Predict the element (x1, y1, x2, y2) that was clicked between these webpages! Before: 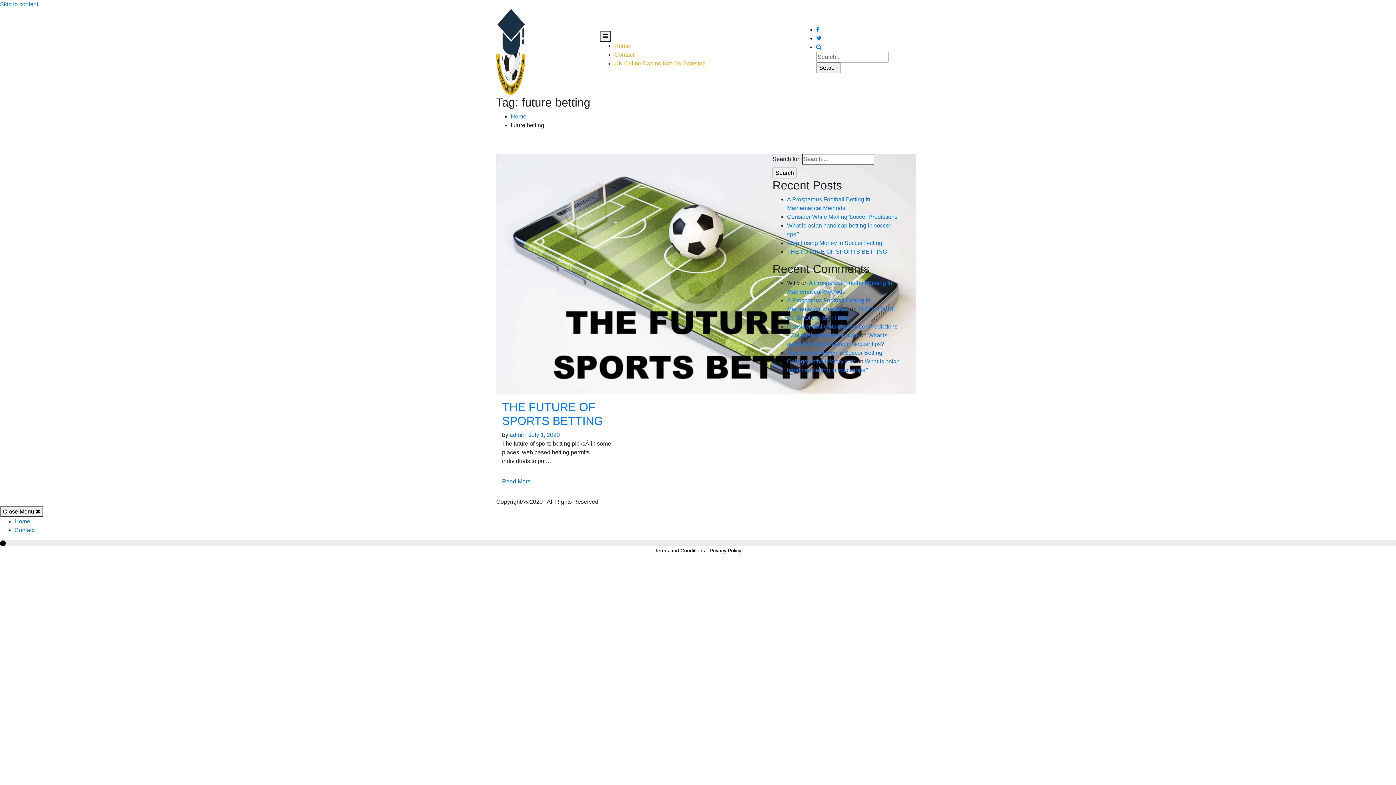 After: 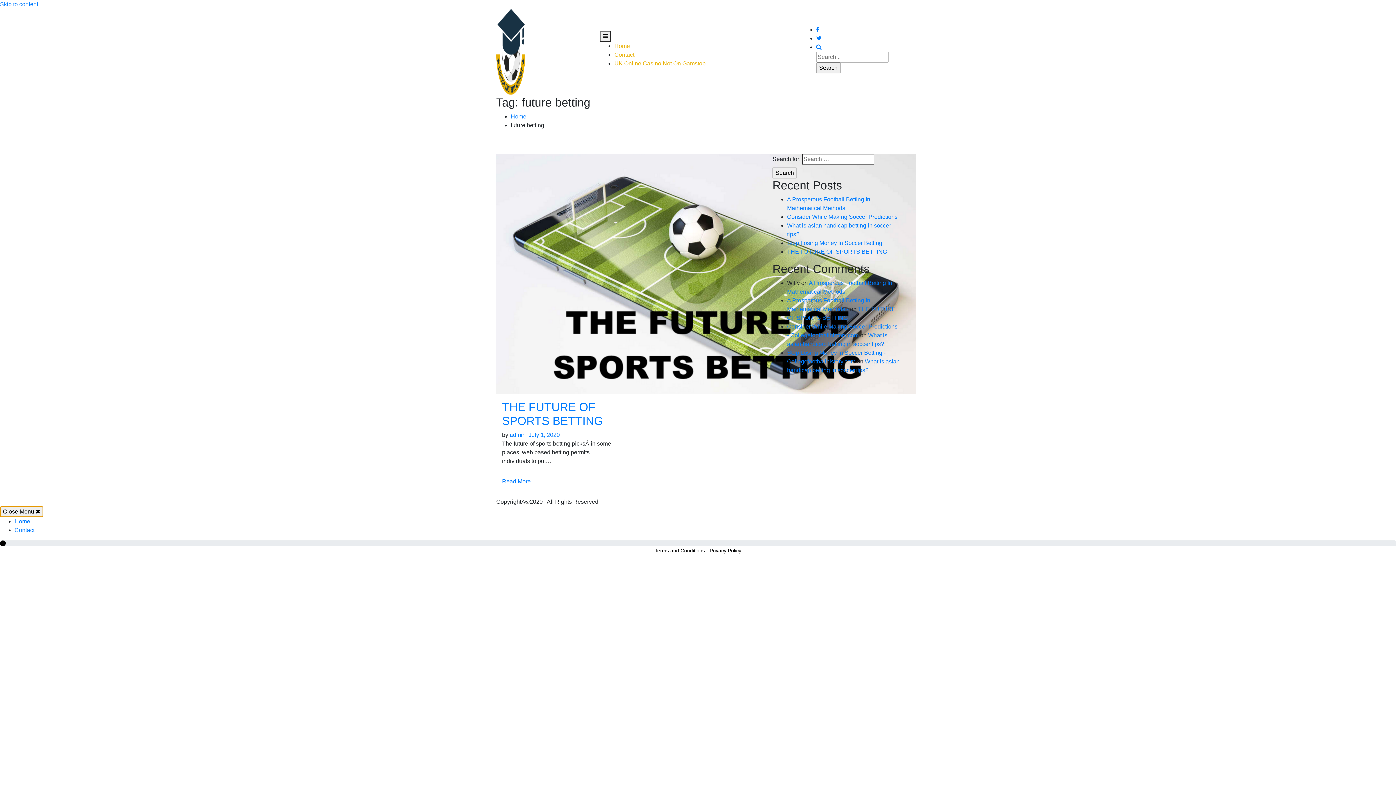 Action: label: Close Menu  bbox: (0, 506, 43, 517)